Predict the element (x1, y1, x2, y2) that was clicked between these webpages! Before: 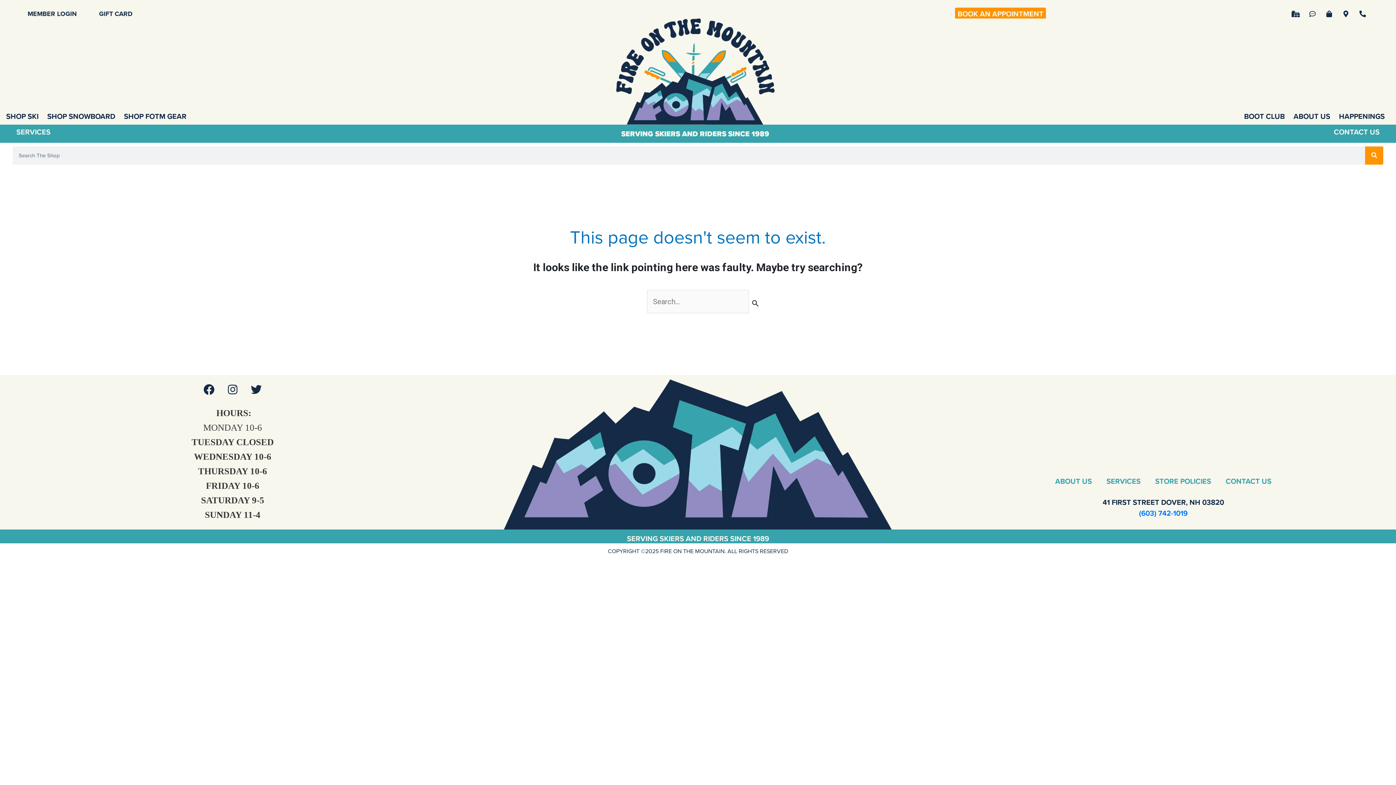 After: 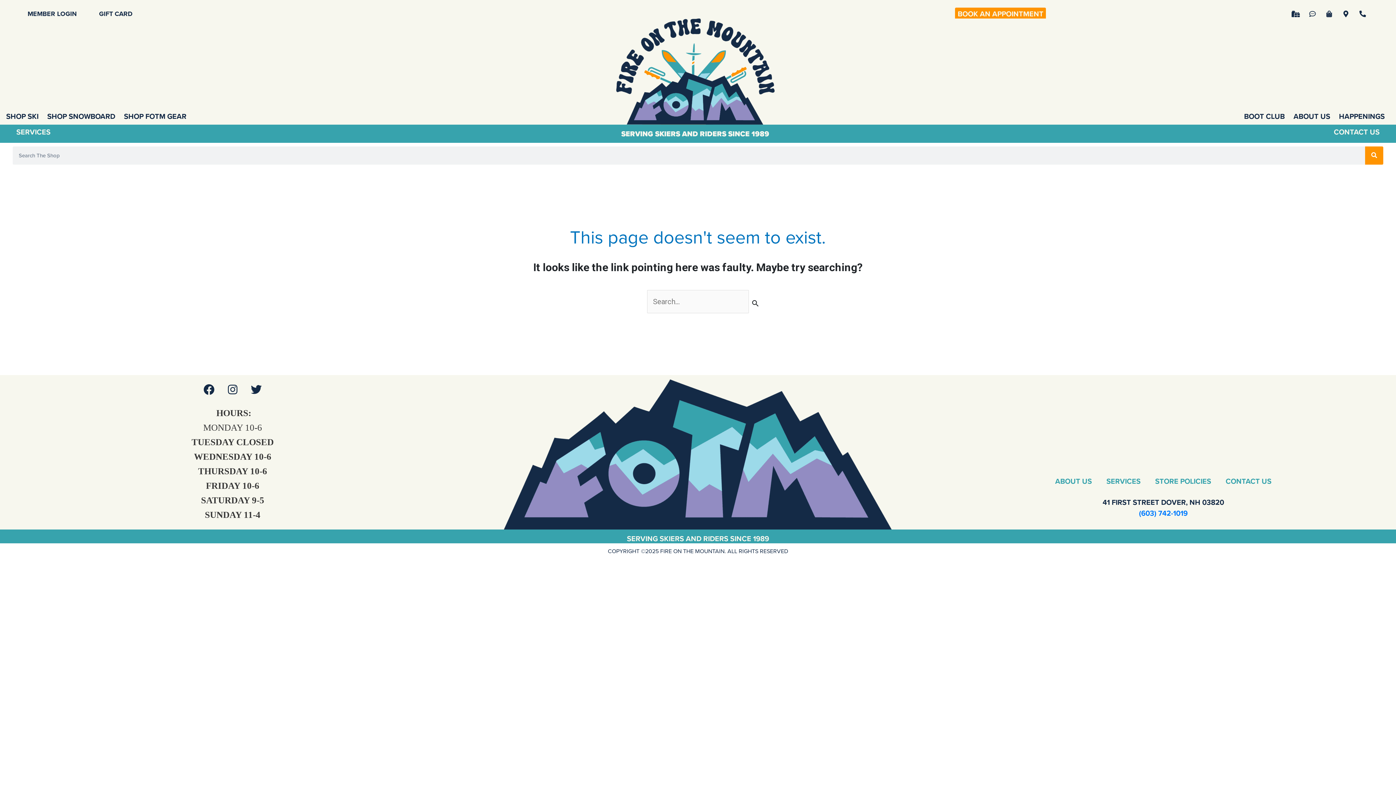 Action: label: Shopping-bag bbox: (1323, 7, 1336, 20)